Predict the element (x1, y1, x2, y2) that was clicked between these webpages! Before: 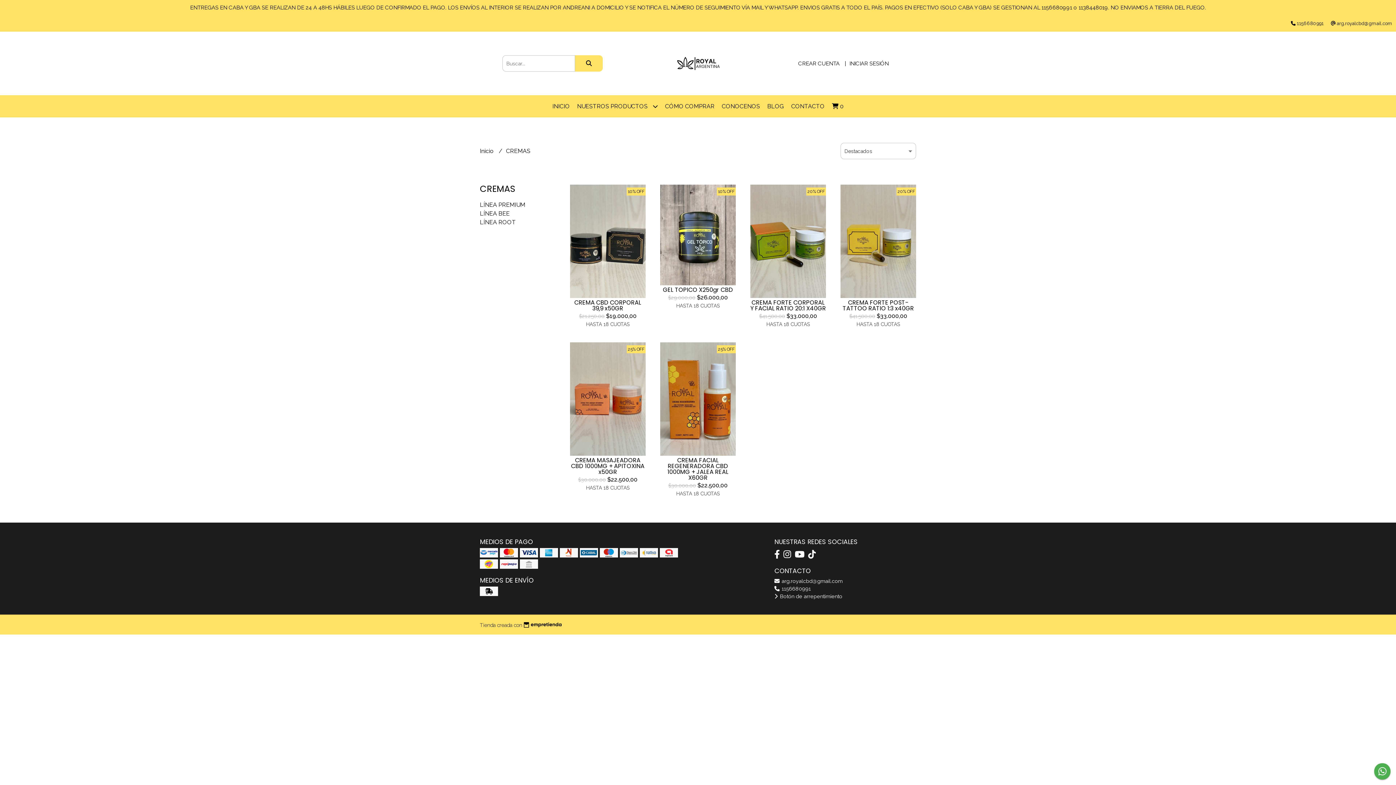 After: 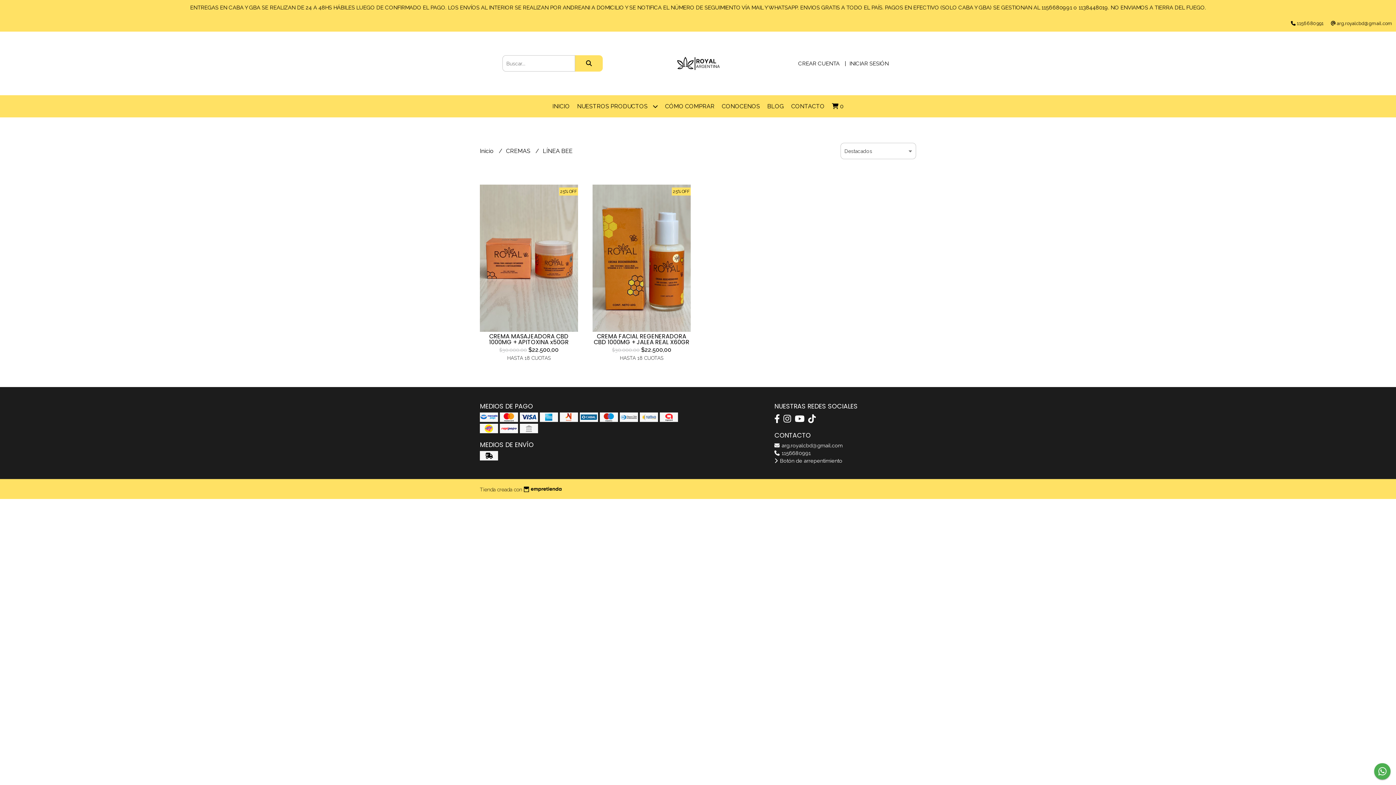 Action: bbox: (480, 210, 509, 217) label: LÍNEA BEE